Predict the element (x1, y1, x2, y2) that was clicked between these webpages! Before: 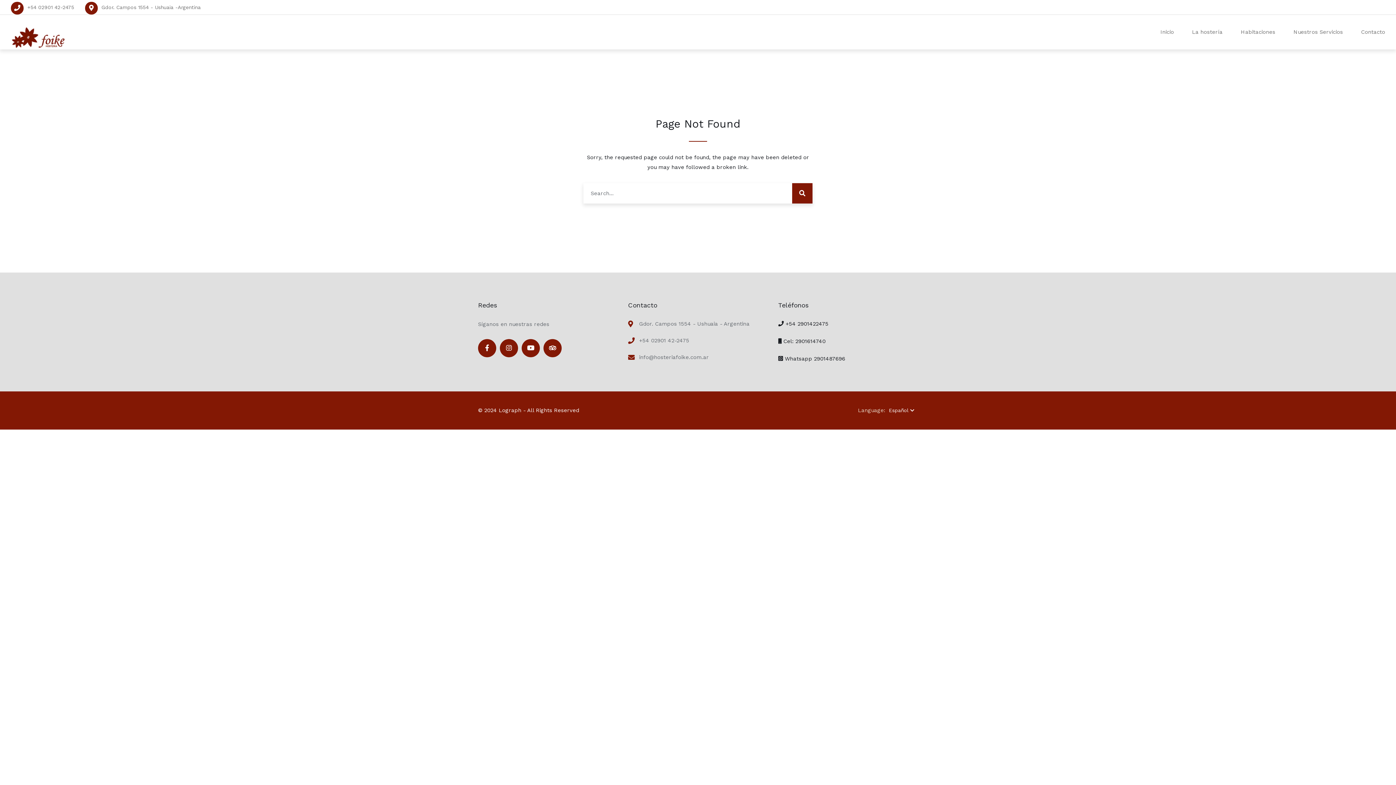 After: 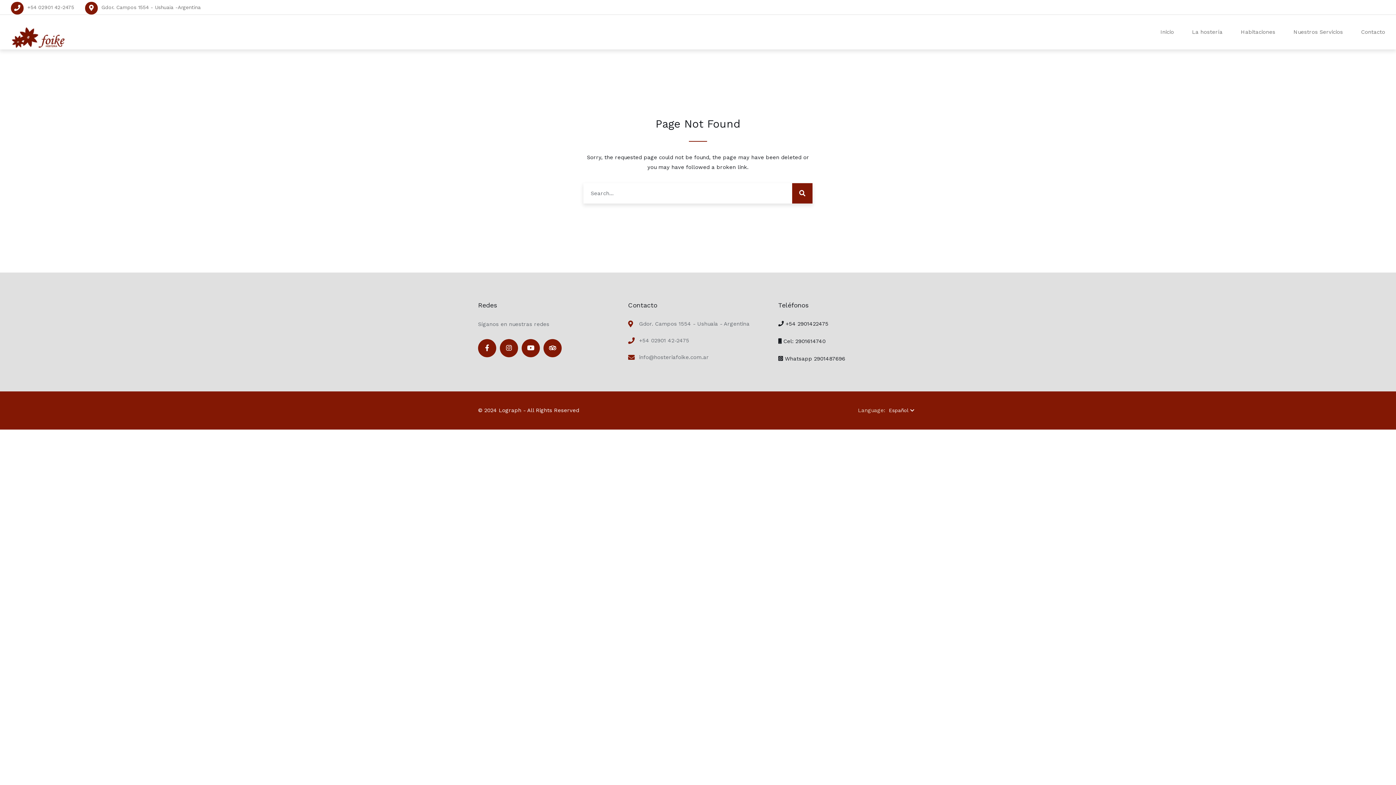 Action: bbox: (101, 4, 200, 10) label: Gdor. Campos 1554 - Ushuaia -Argentina